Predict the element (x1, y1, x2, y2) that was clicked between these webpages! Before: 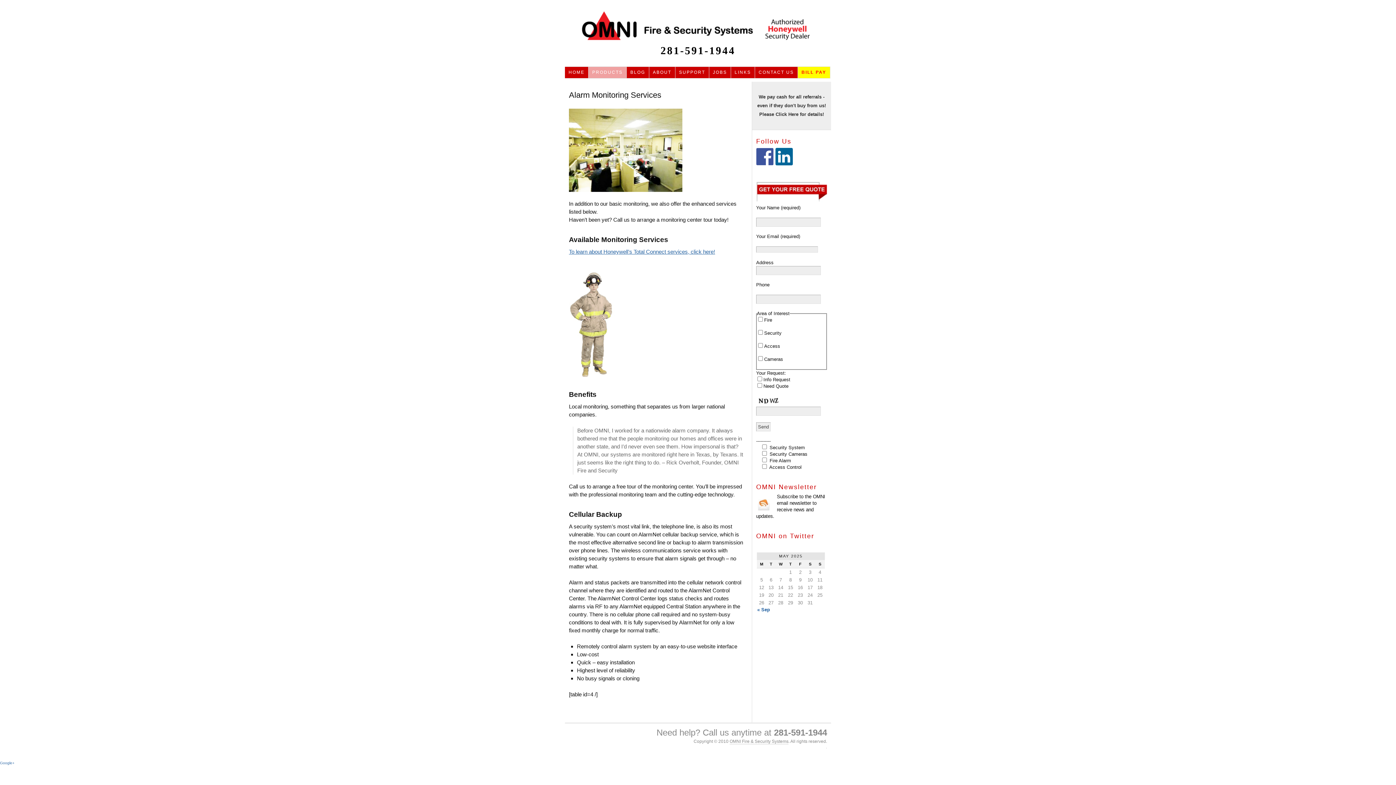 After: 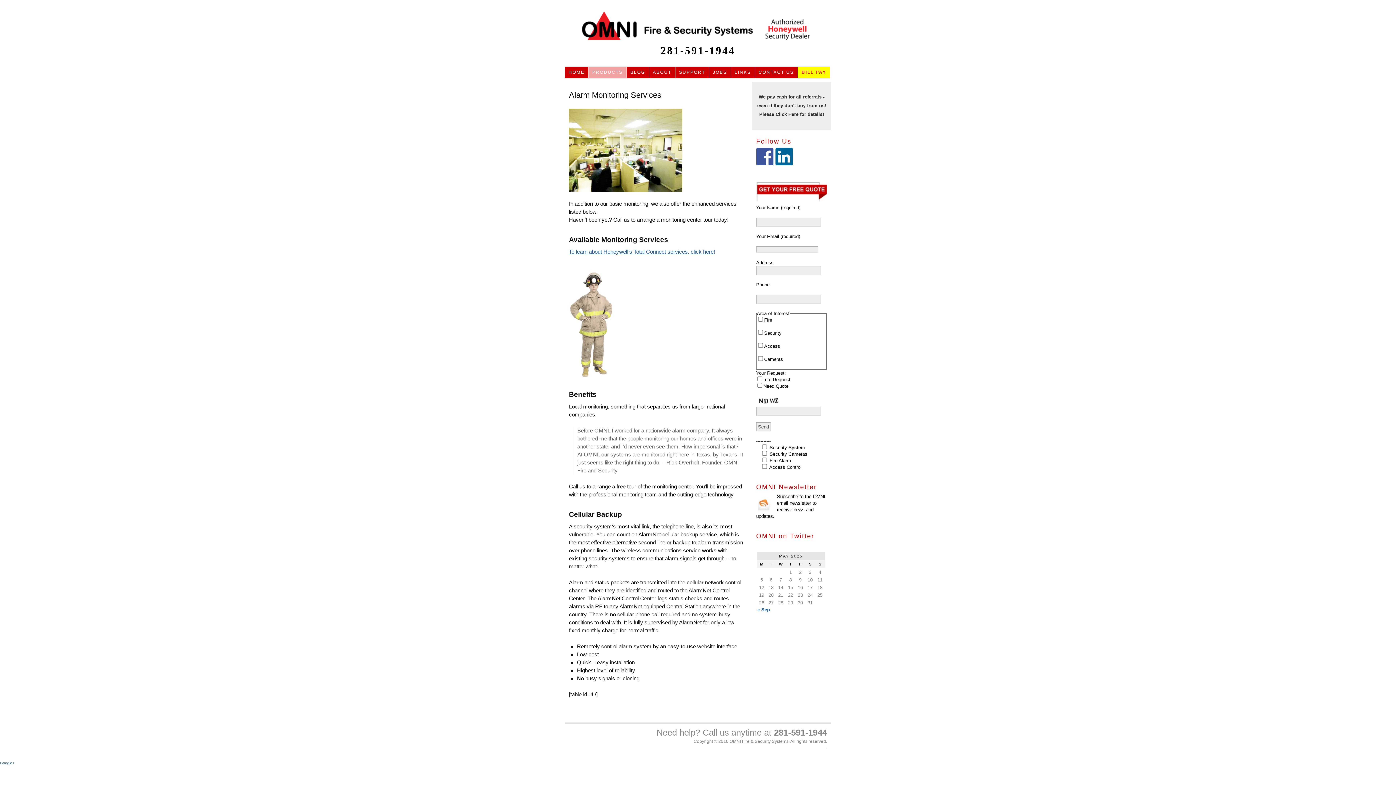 Action: label: BILL PAY bbox: (798, 66, 830, 78)